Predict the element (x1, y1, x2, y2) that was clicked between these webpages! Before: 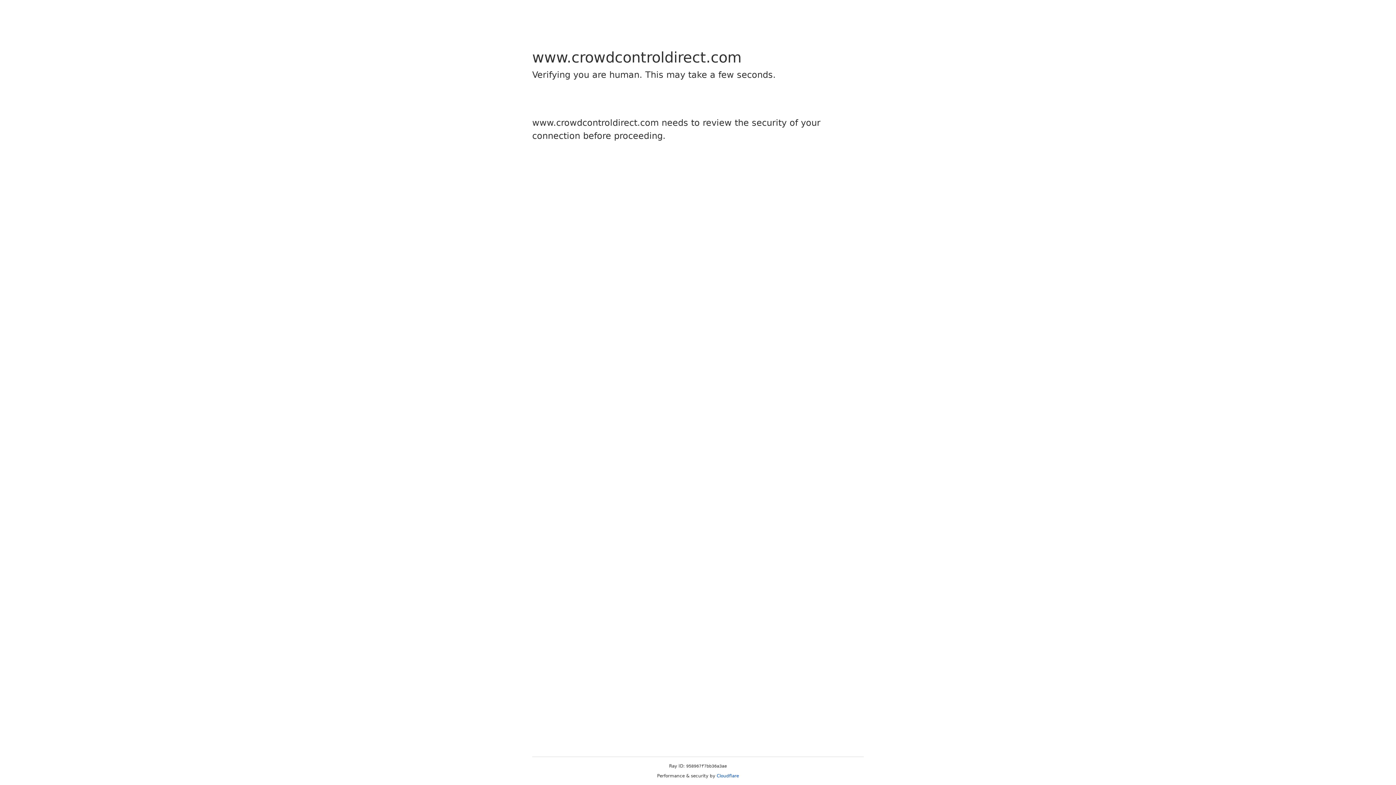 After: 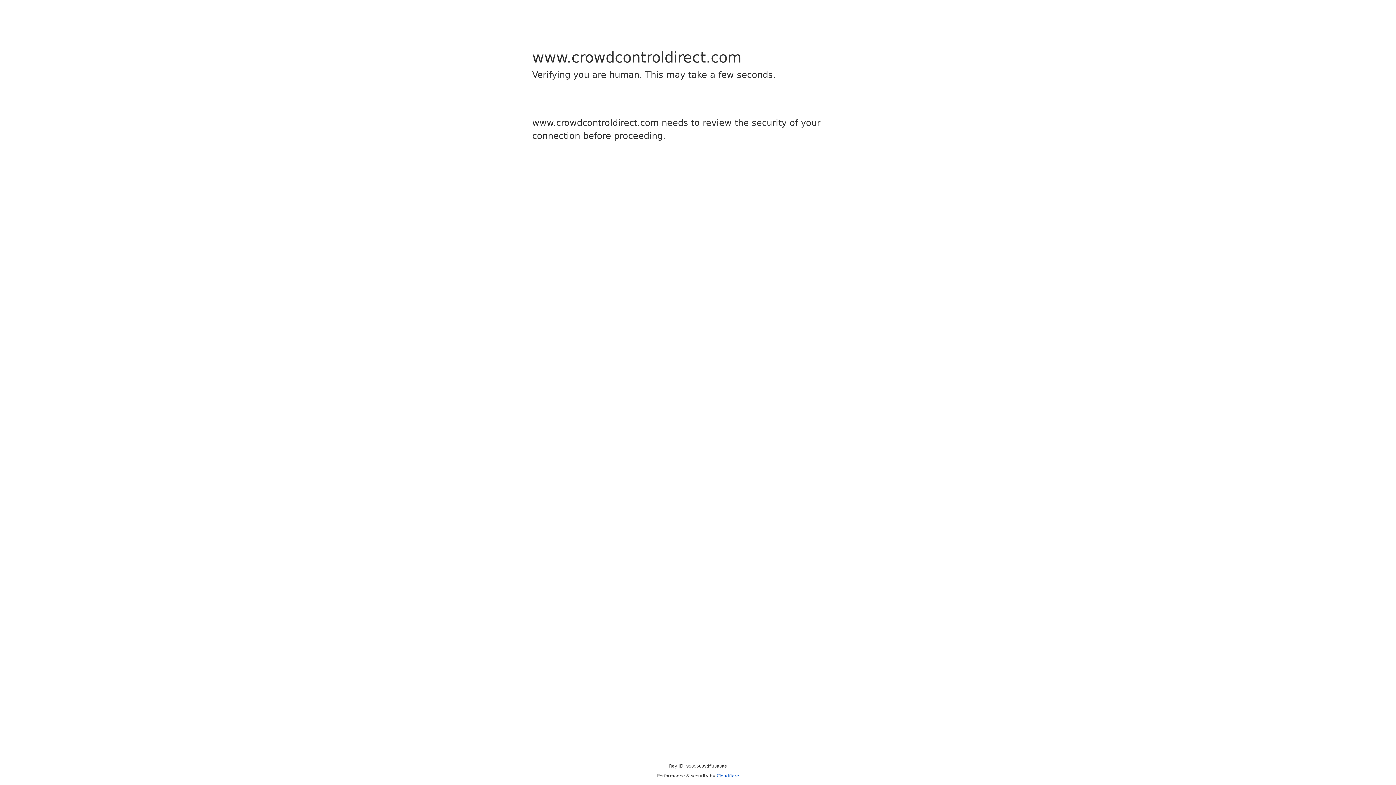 Action: label: Cloudflare bbox: (716, 773, 739, 778)